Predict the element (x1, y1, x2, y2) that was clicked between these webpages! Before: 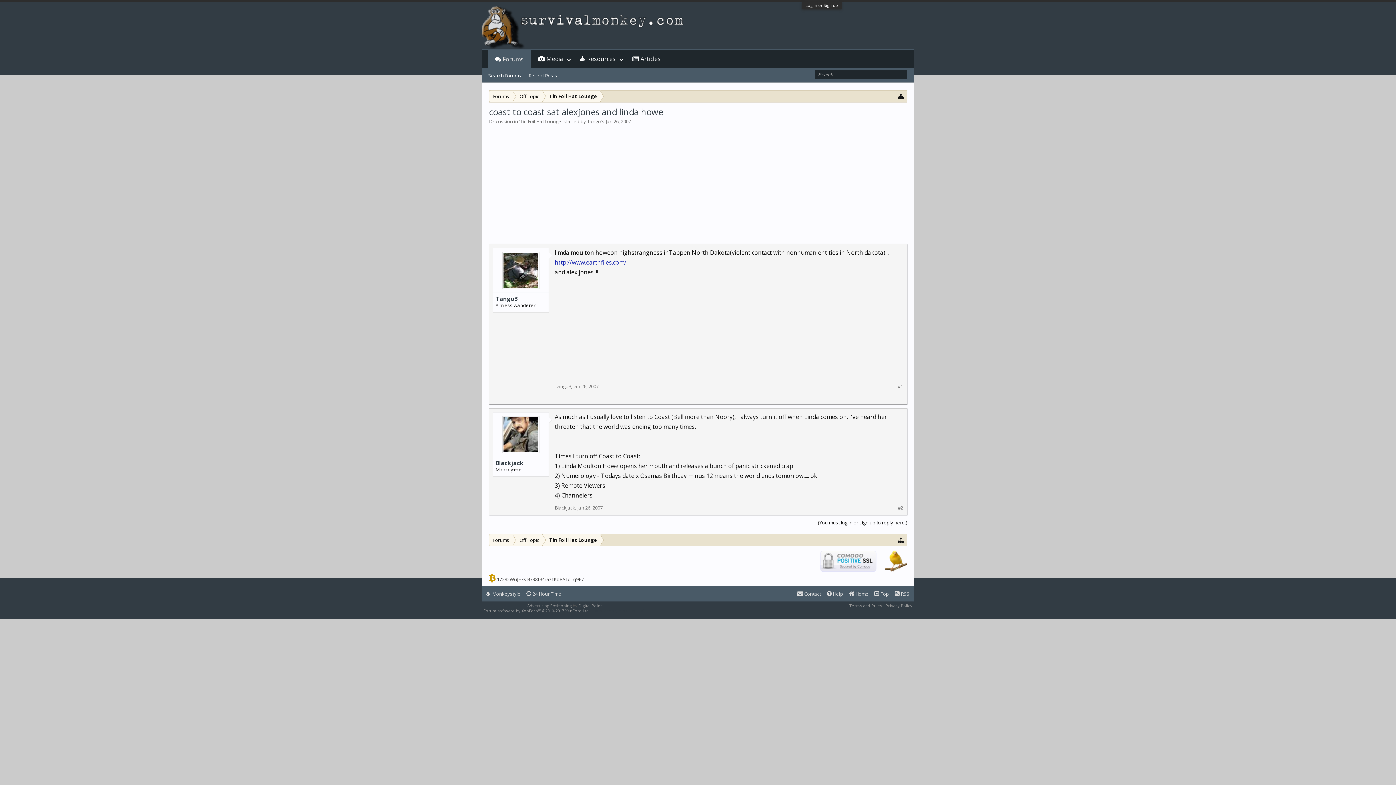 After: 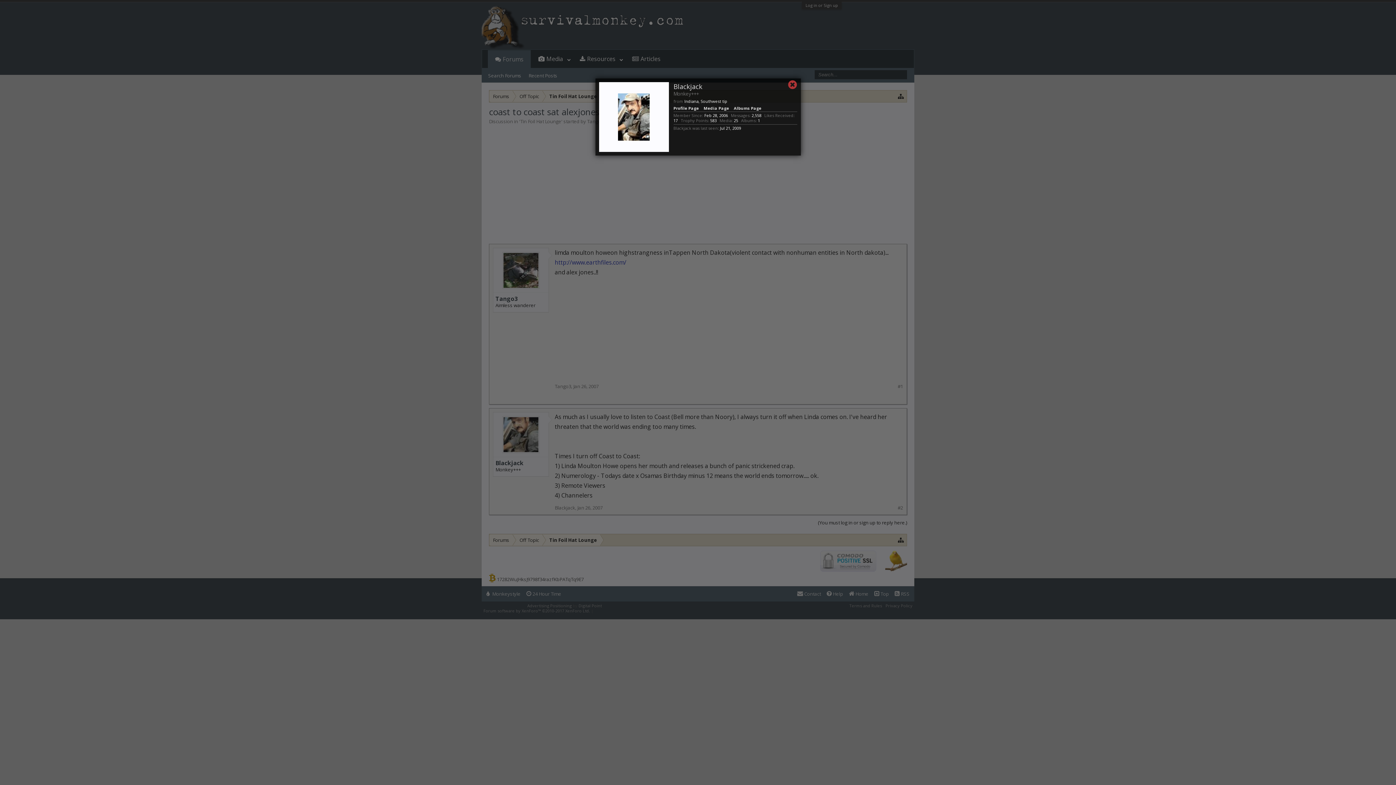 Action: bbox: (497, 416, 545, 453)